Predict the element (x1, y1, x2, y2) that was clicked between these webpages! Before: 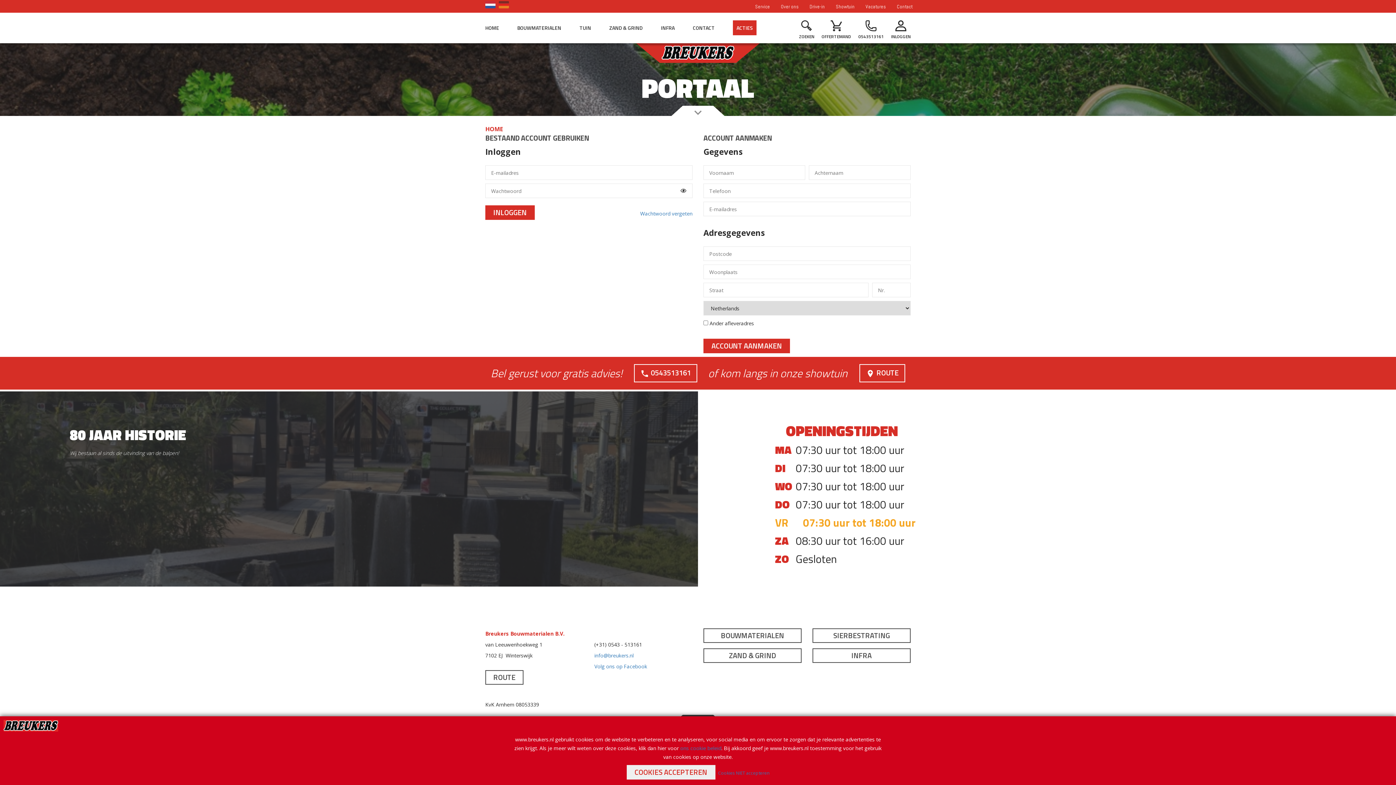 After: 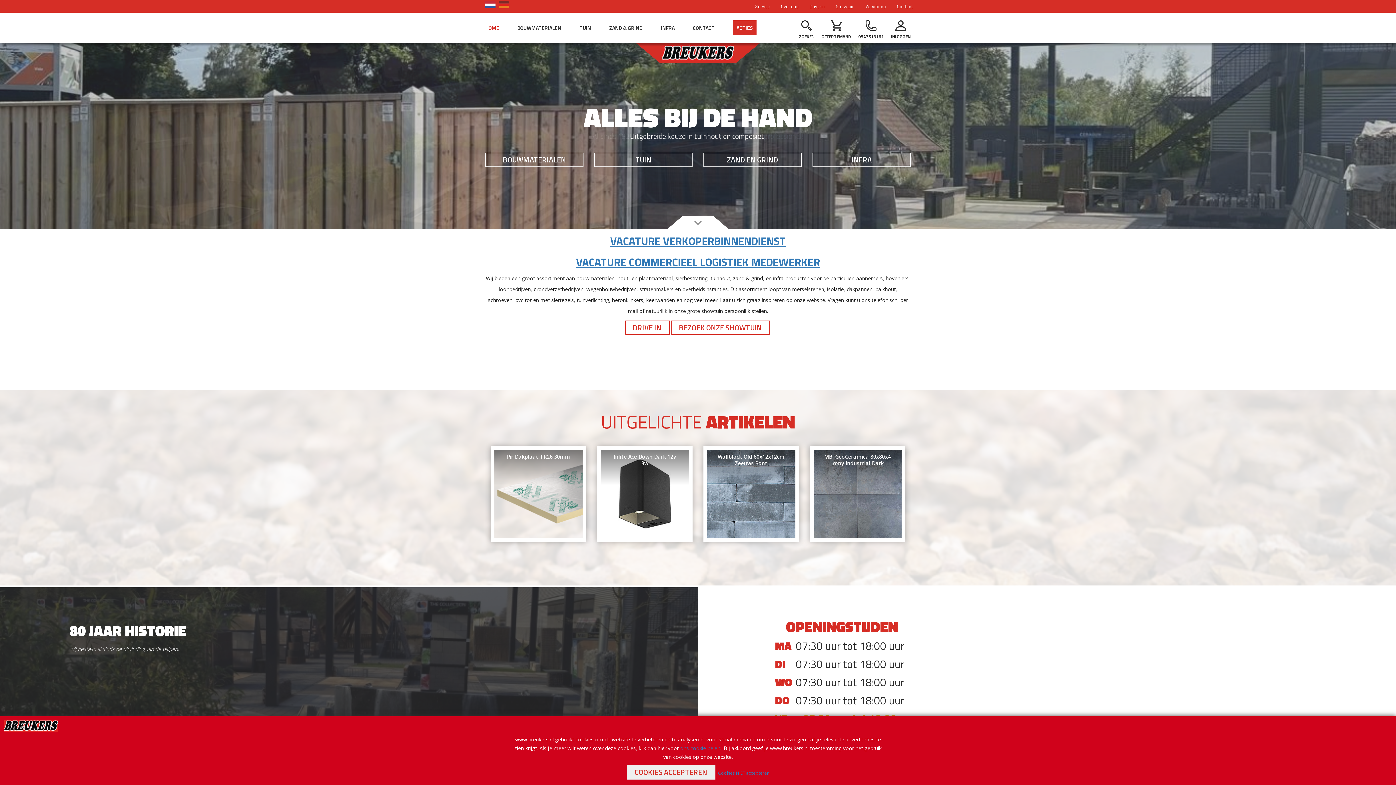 Action: bbox: (3, 720, 1392, 732)